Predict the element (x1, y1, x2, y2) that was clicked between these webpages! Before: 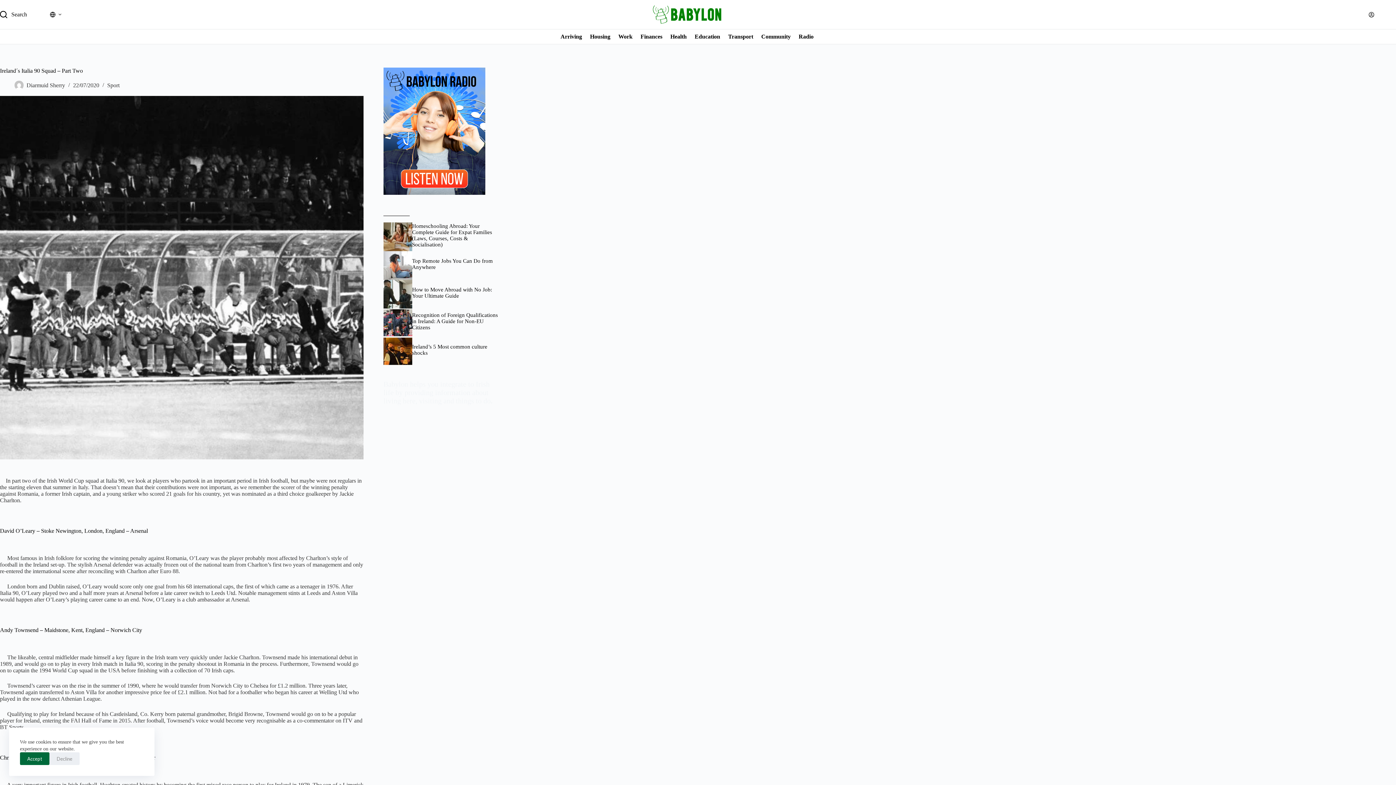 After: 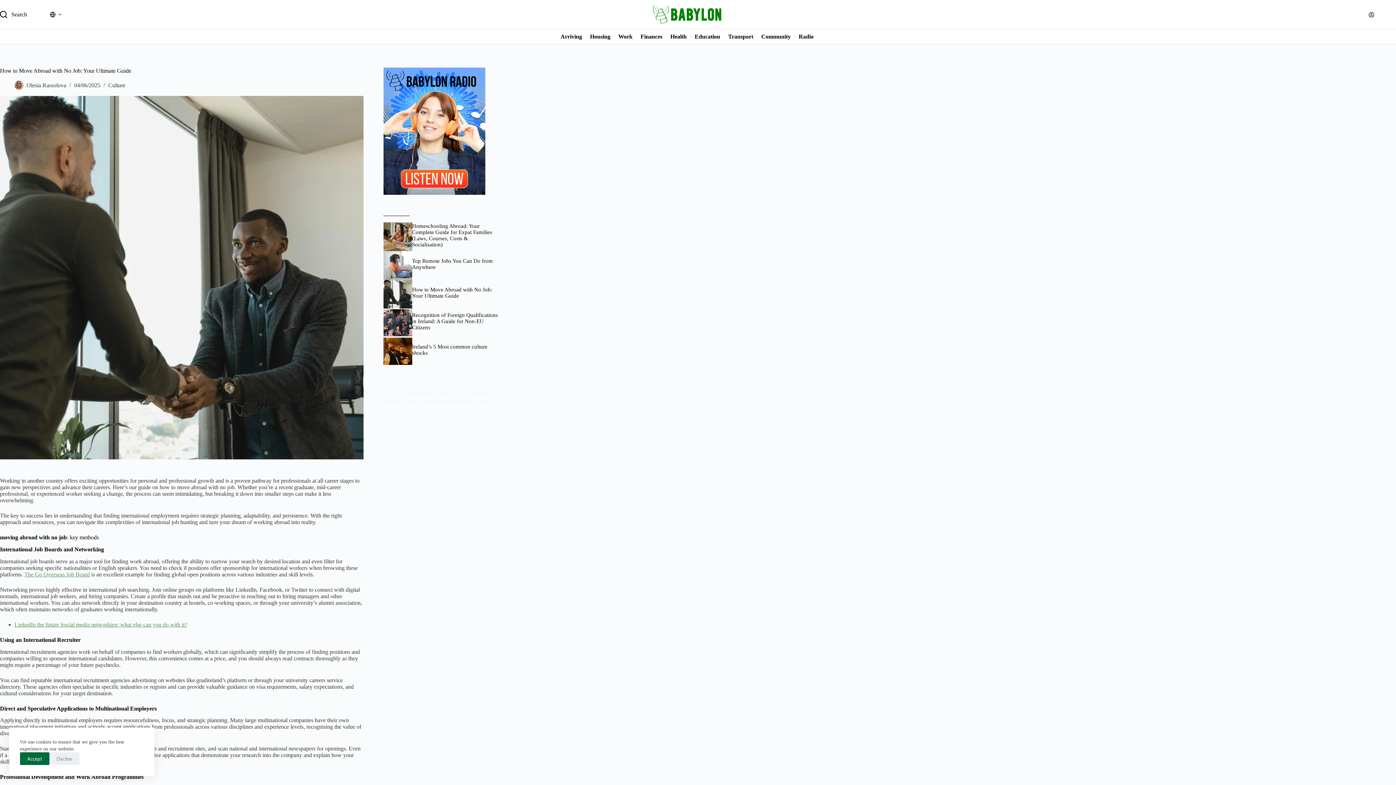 Action: bbox: (412, 286, 492, 298) label: How to Move Abroad with No Job: Your Ultimate Guide